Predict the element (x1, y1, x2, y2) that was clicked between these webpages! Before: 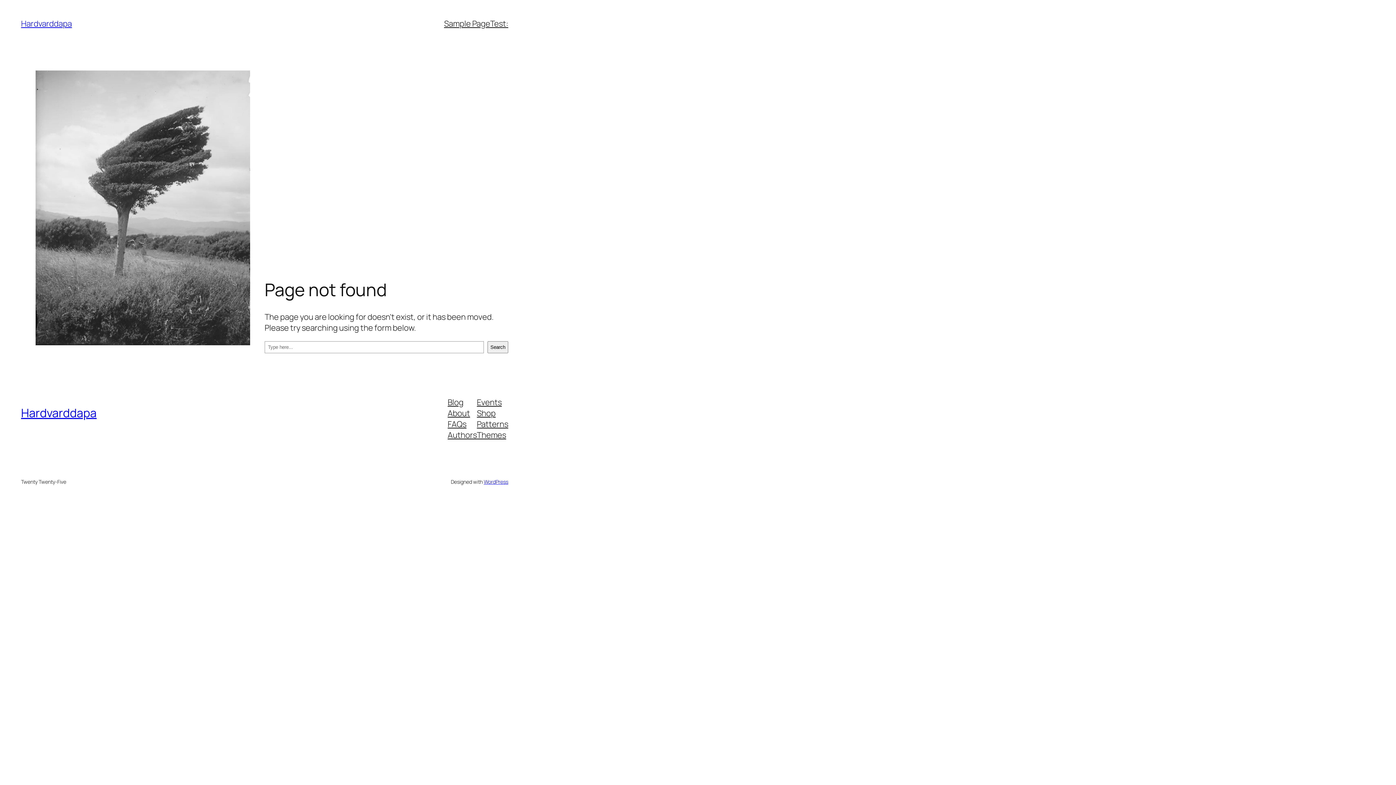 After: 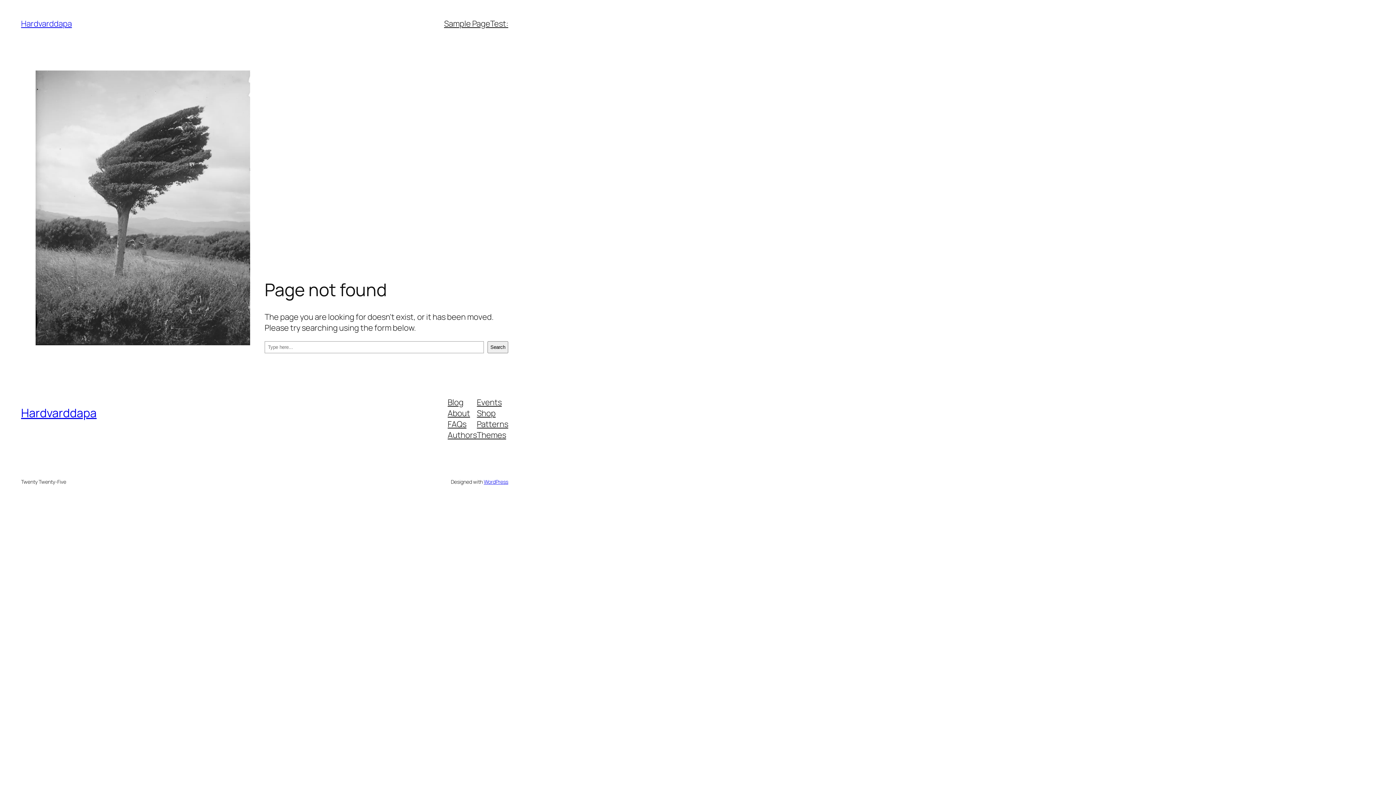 Action: label: Themes bbox: (477, 429, 506, 440)